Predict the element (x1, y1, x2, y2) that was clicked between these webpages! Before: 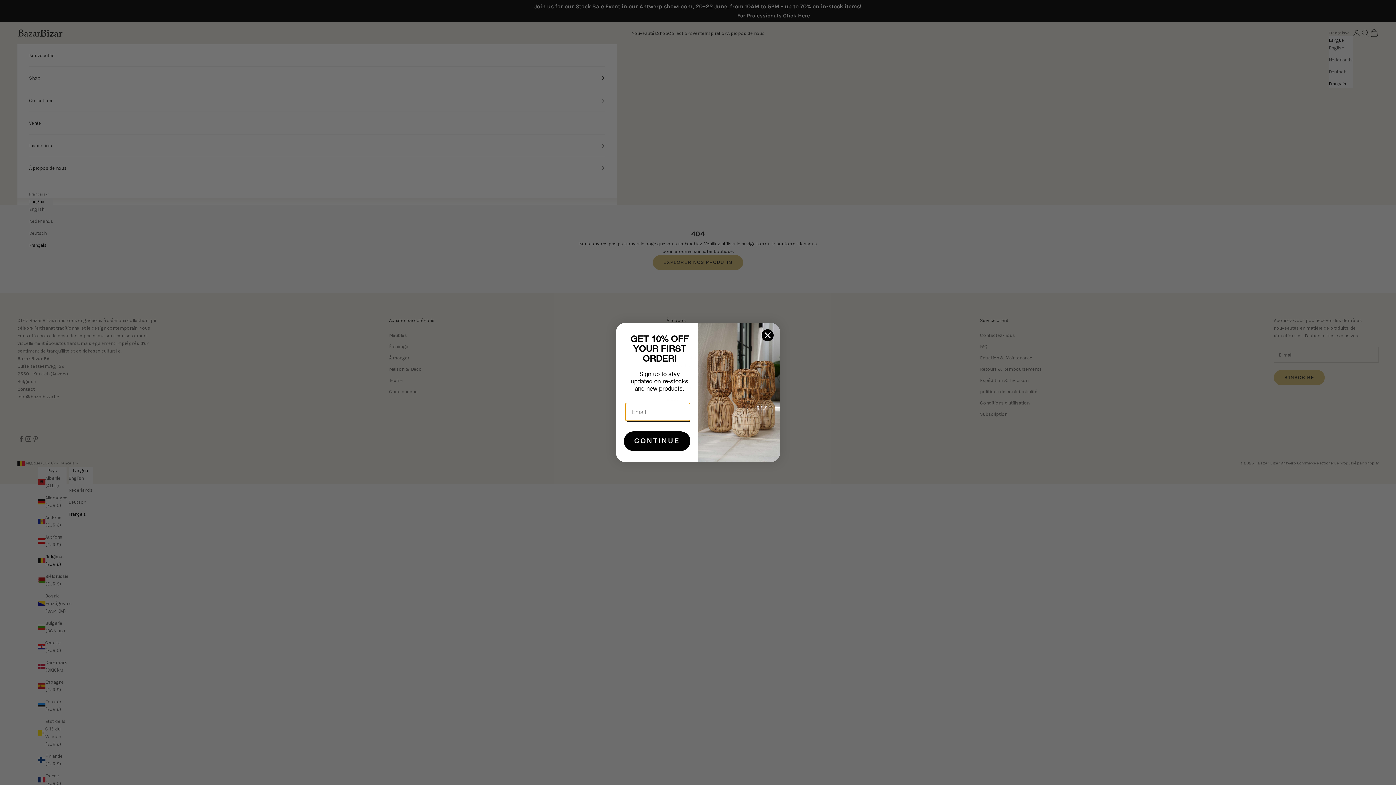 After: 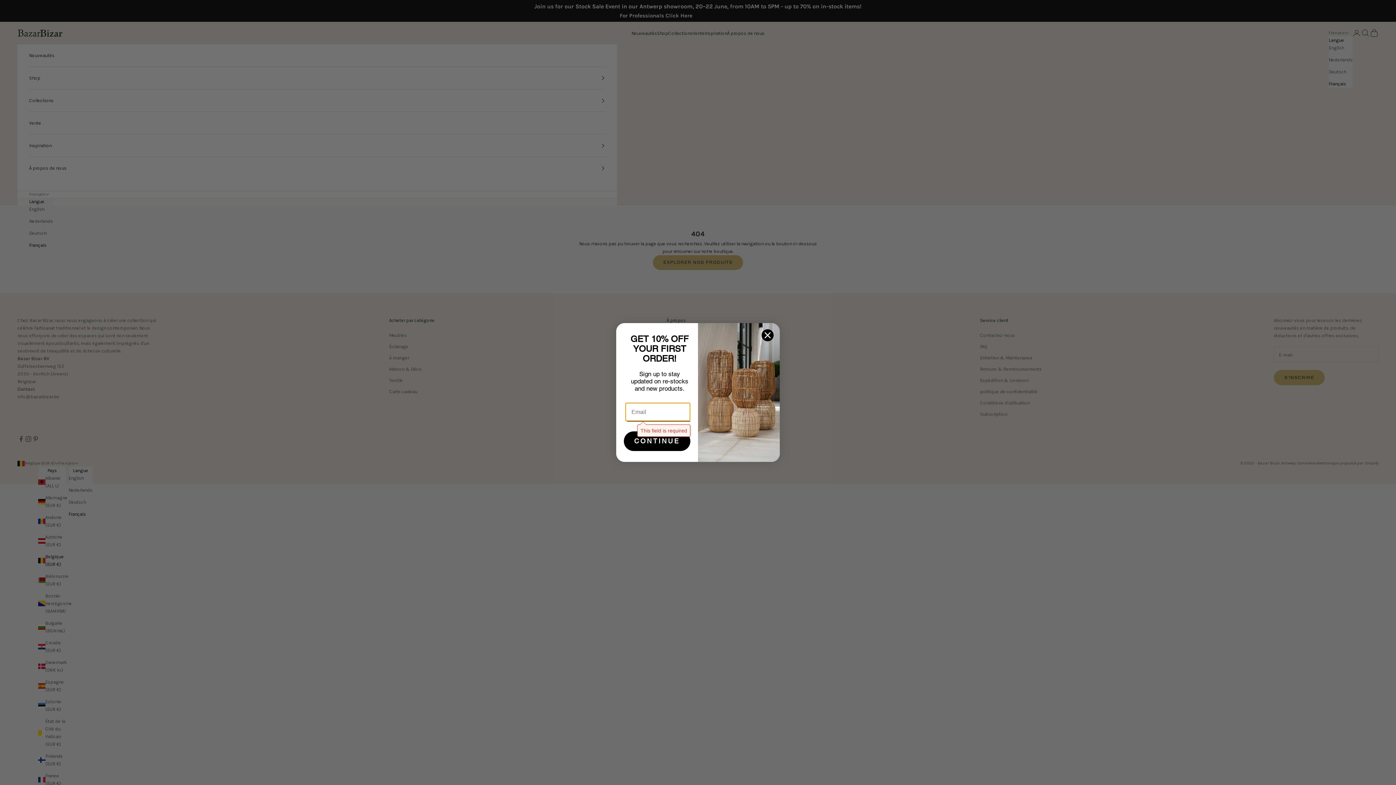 Action: bbox: (624, 431, 690, 451) label: CONTINUE